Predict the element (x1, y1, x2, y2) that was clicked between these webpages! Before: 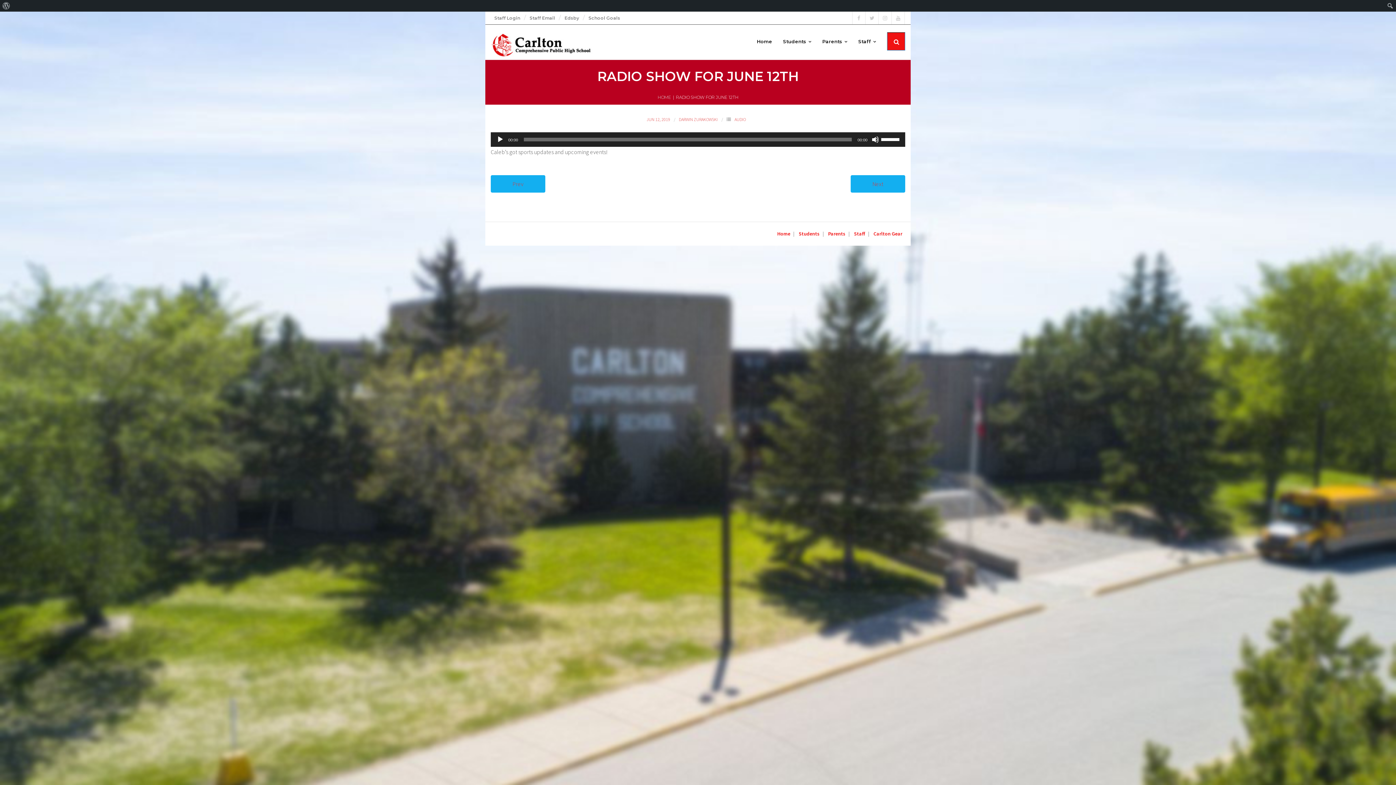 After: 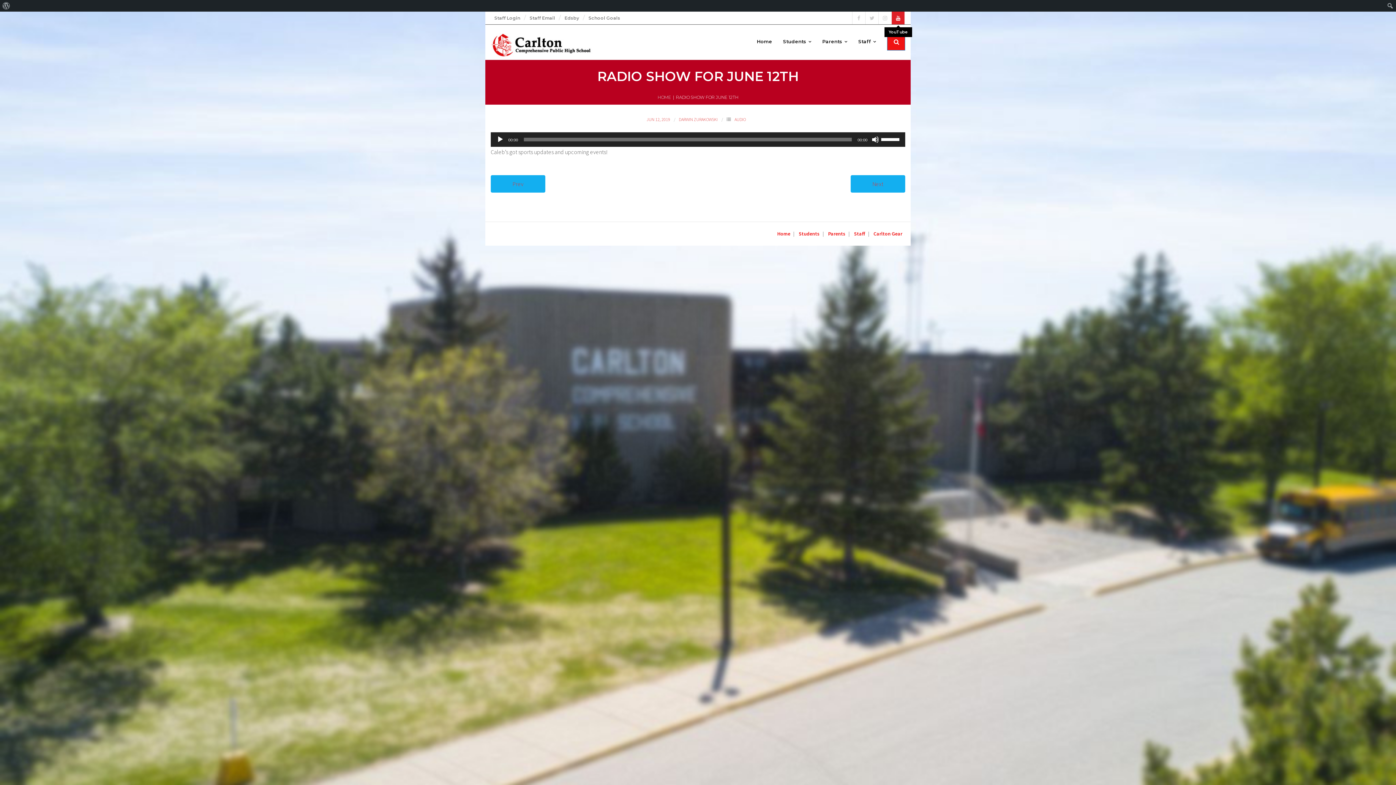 Action: bbox: (891, 11, 905, 24)